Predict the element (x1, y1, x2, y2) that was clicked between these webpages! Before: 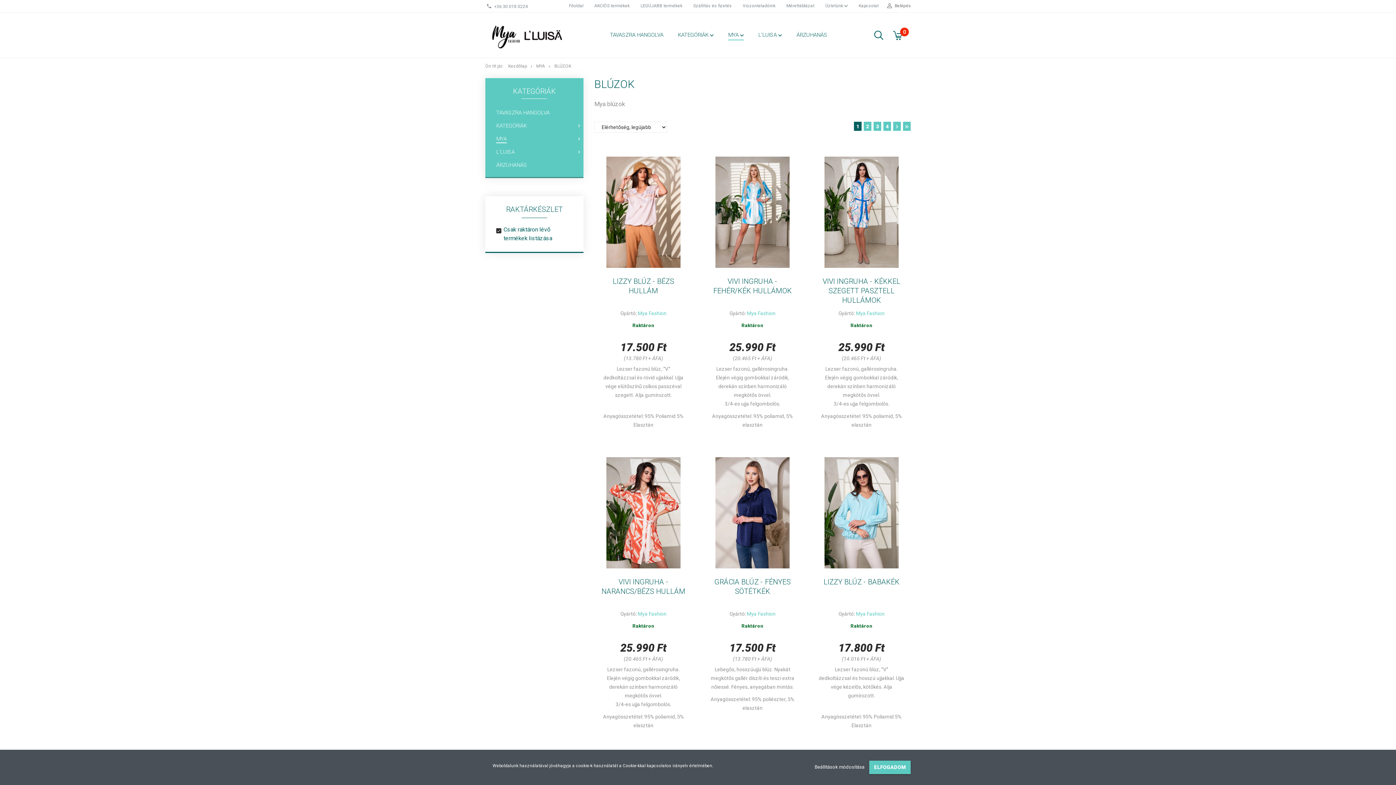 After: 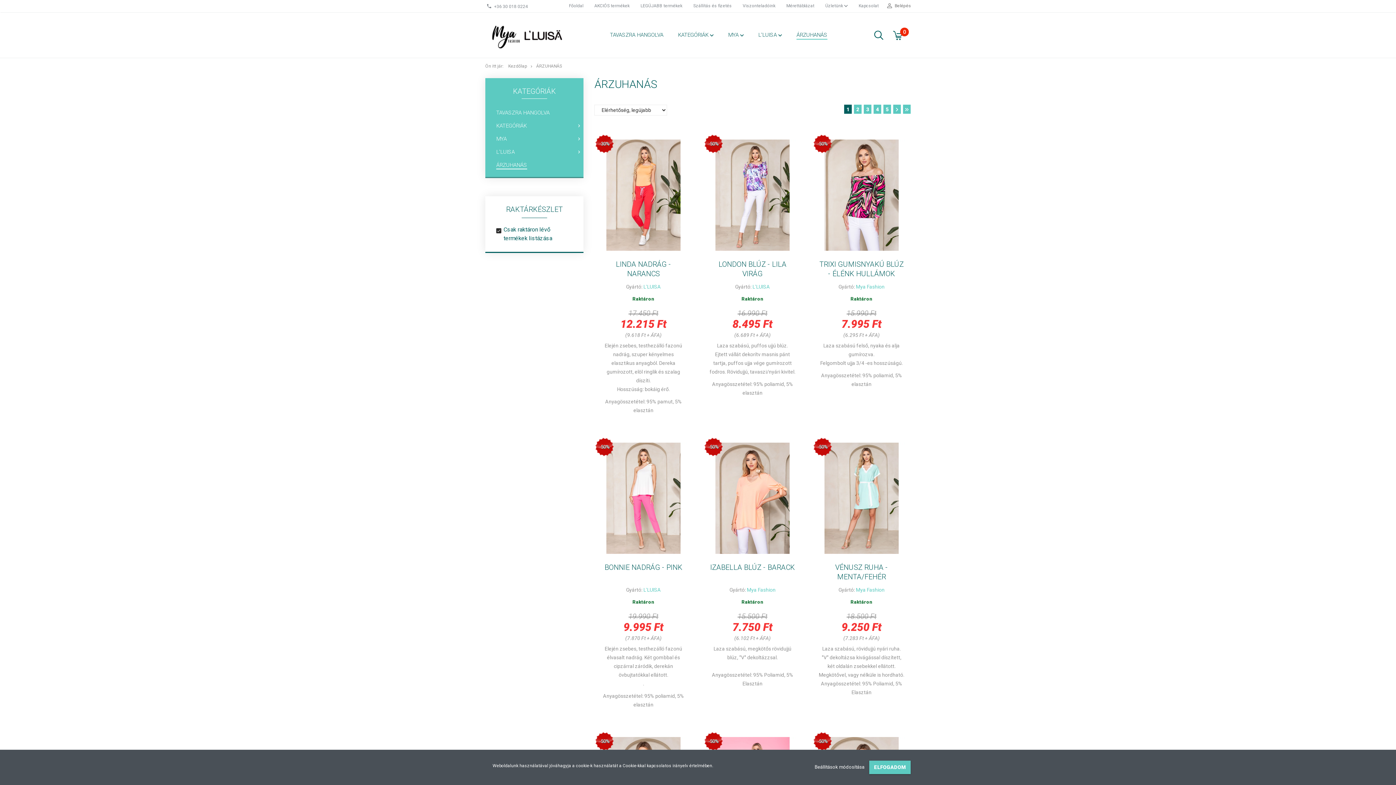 Action: bbox: (485, 158, 583, 171) label: ÁRZUHANÁS